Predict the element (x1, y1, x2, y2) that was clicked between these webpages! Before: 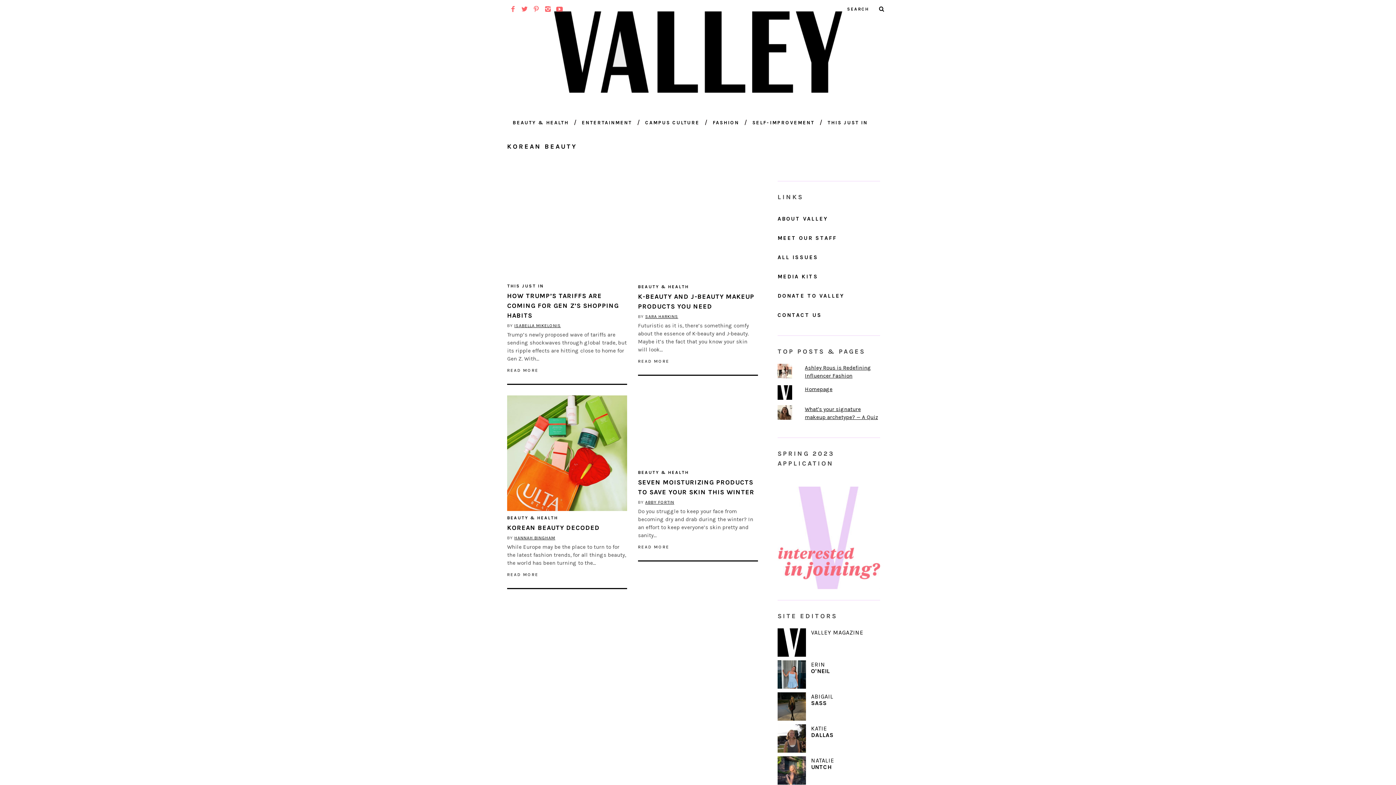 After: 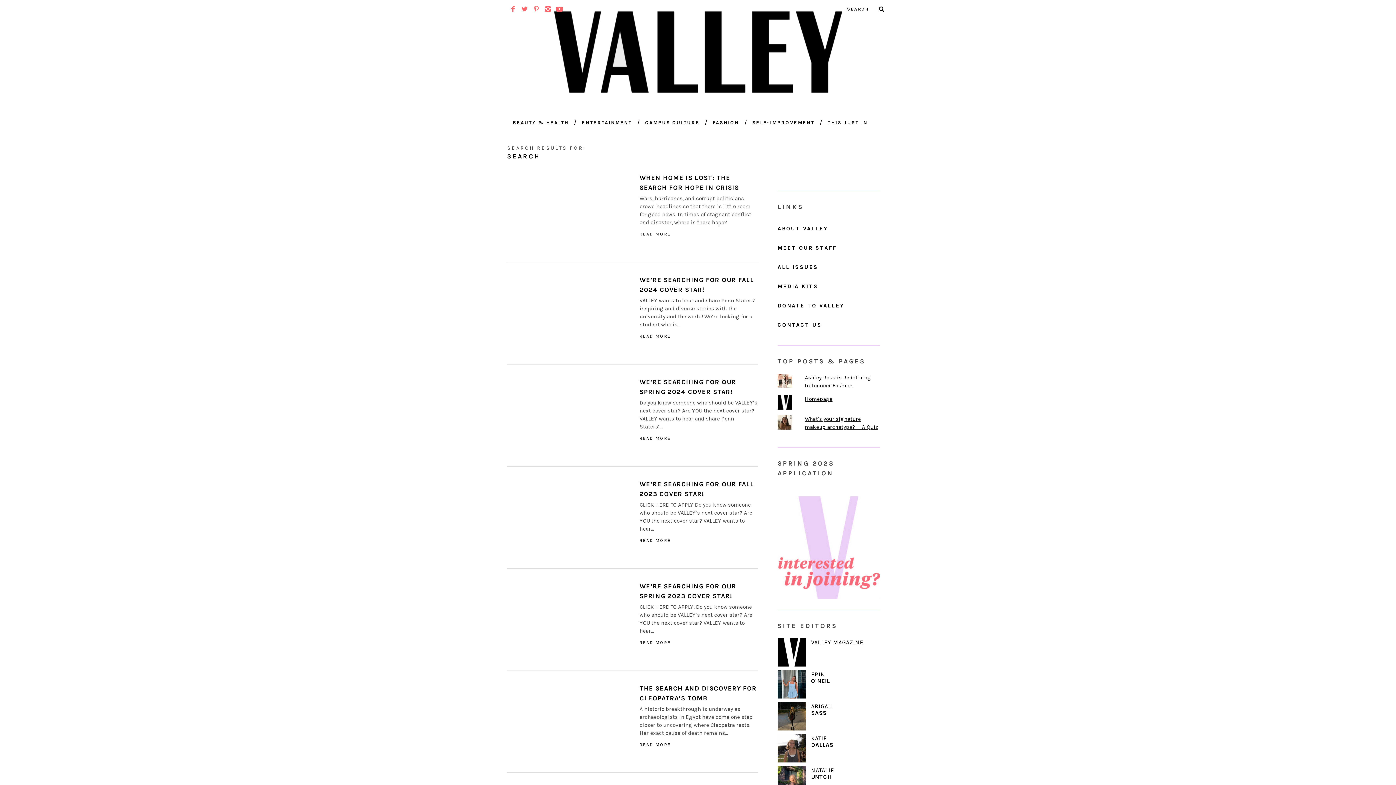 Action: bbox: (874, 1, 889, 16)